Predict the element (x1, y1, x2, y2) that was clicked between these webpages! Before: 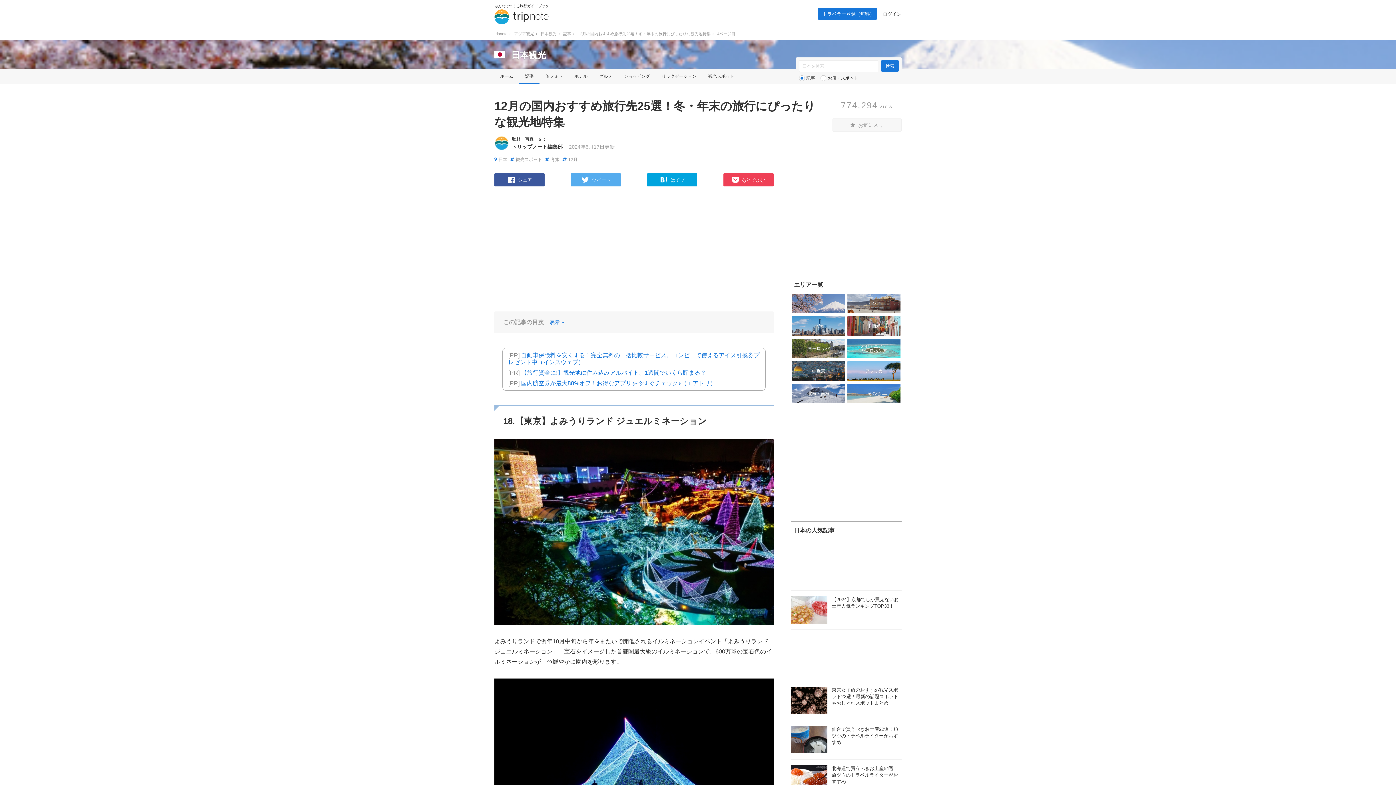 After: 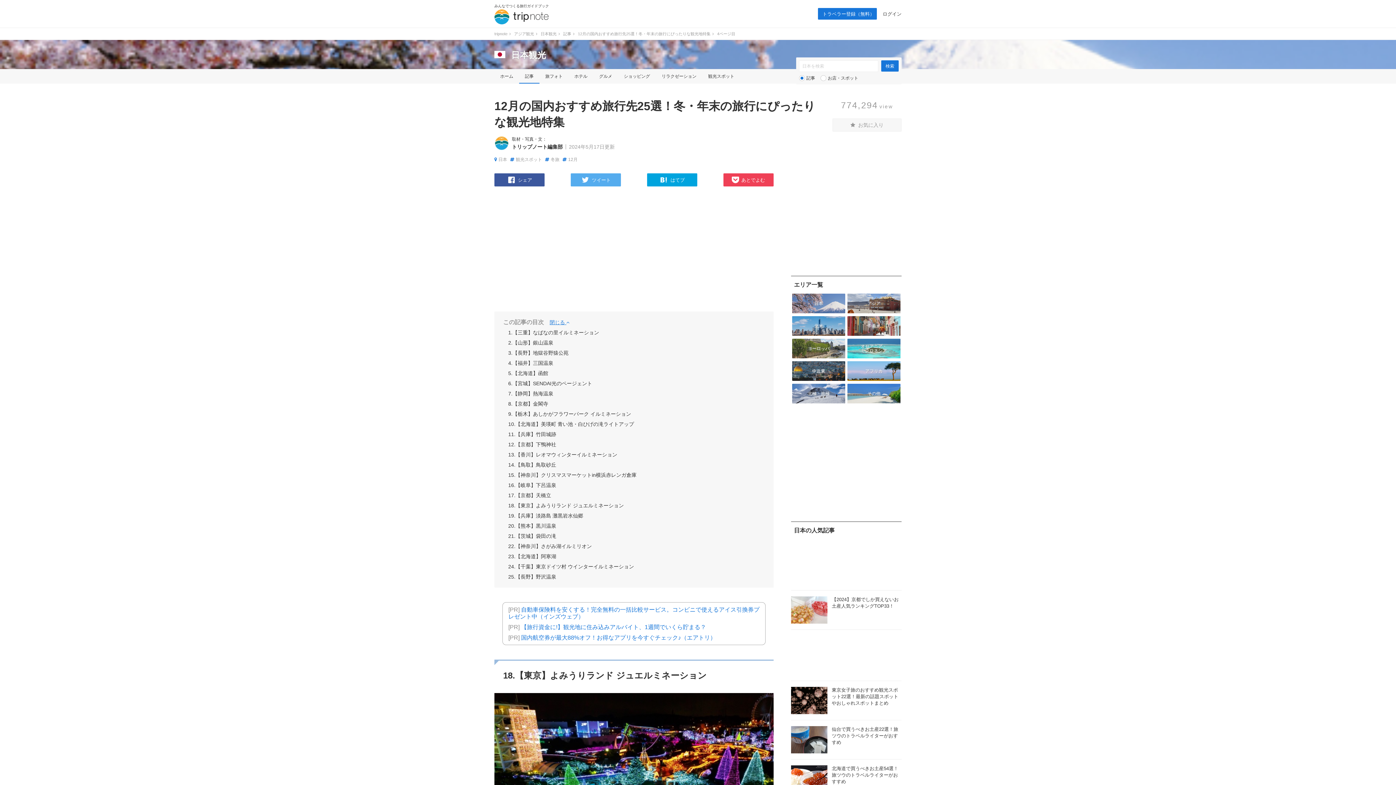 Action: bbox: (549, 319, 566, 325) label: 表示 